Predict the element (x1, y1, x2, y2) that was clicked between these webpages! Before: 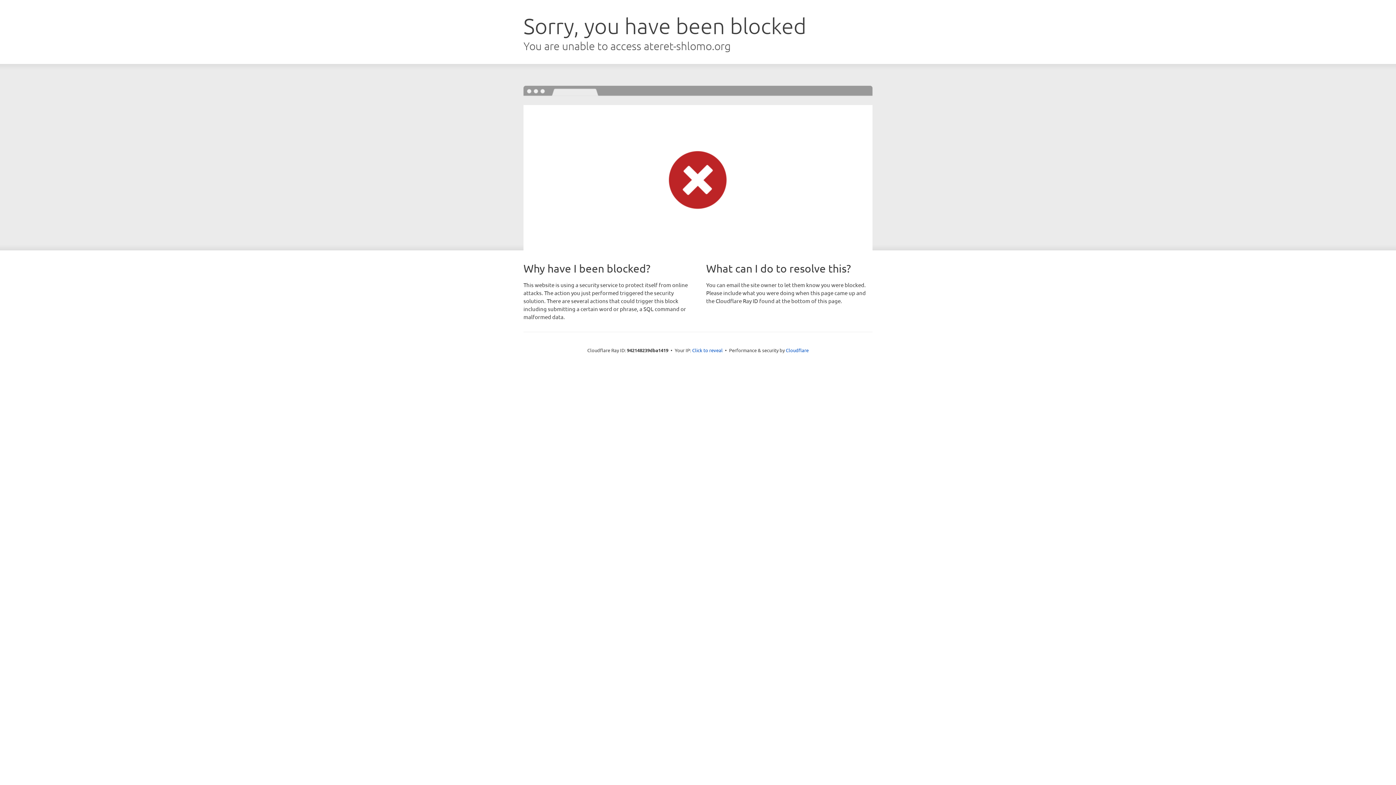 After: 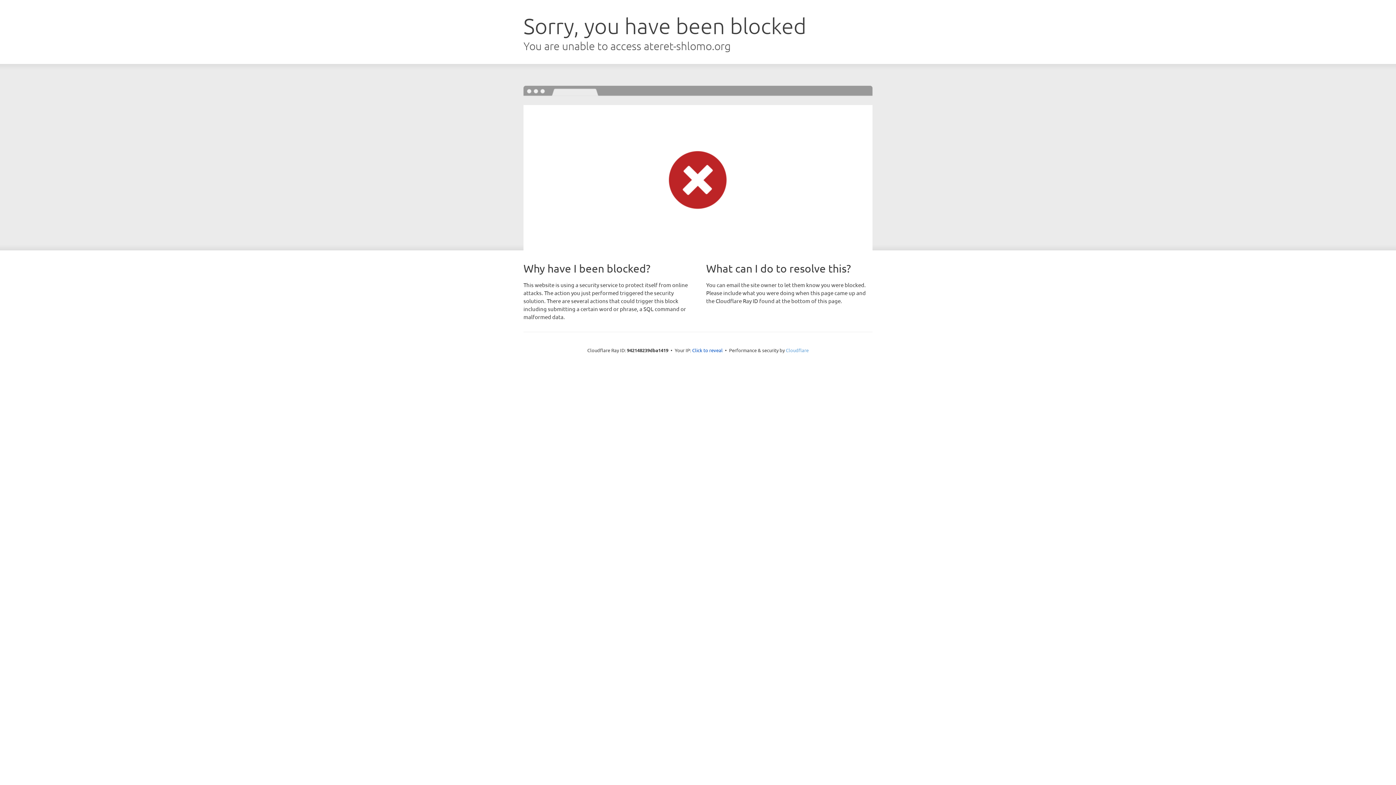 Action: label: Cloudflare bbox: (786, 347, 808, 353)